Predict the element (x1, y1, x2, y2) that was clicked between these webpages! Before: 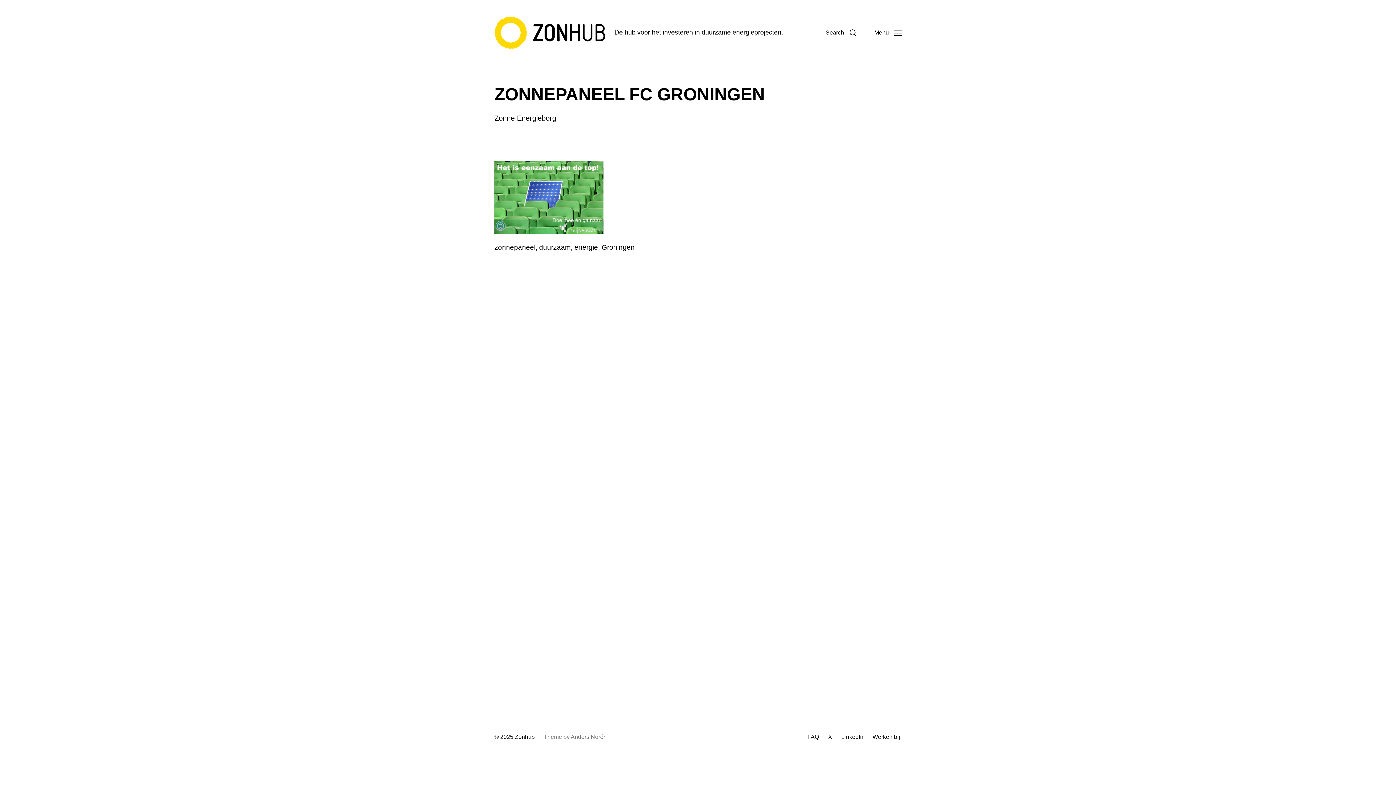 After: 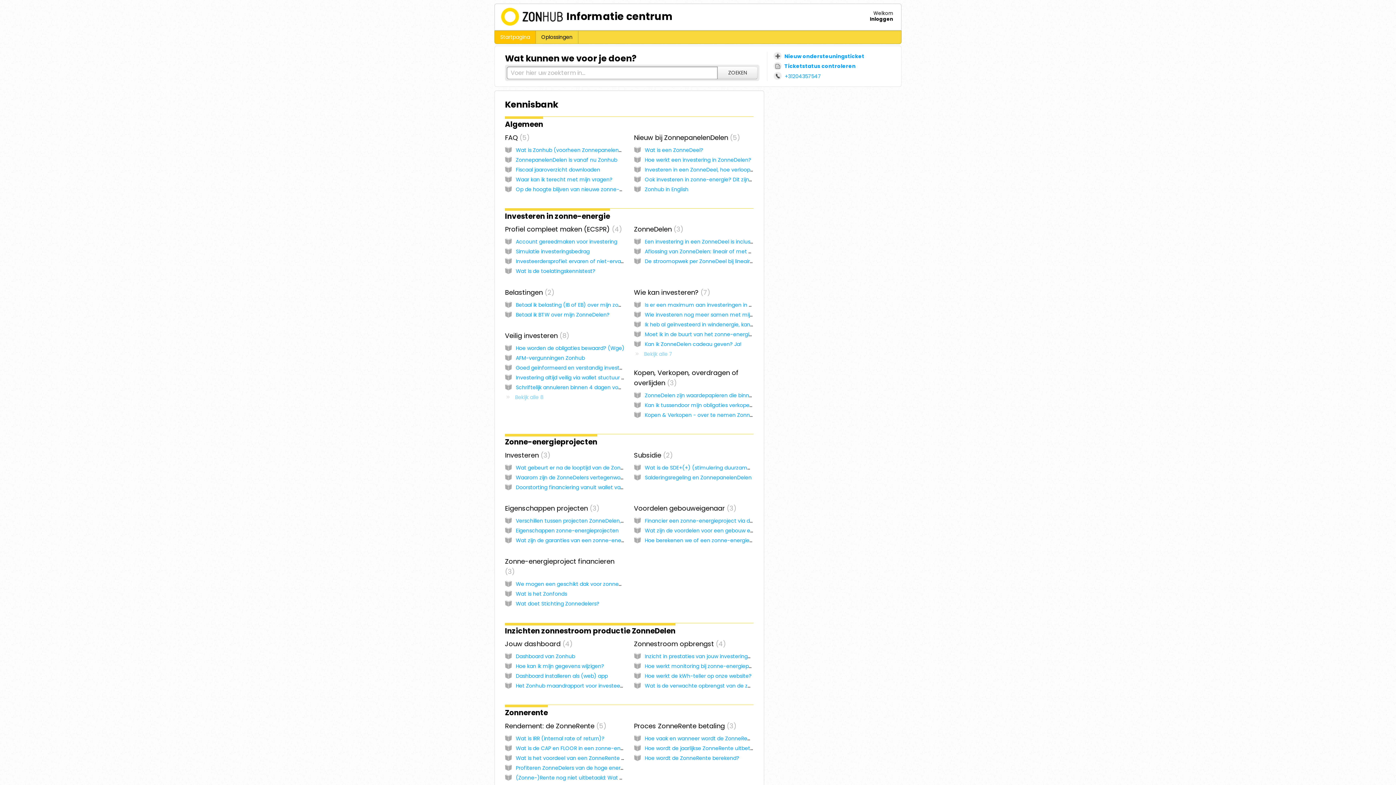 Action: bbox: (807, 733, 819, 741) label: FAQ